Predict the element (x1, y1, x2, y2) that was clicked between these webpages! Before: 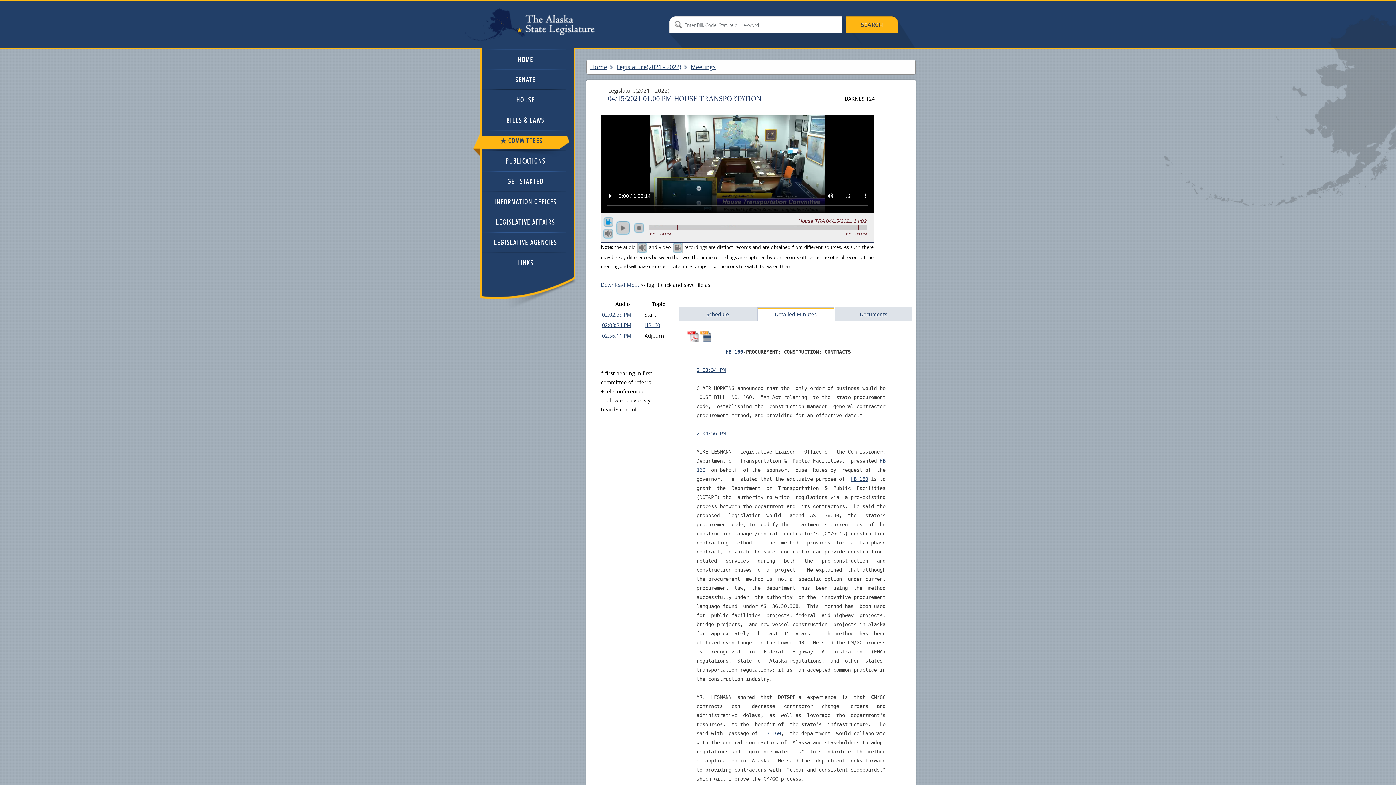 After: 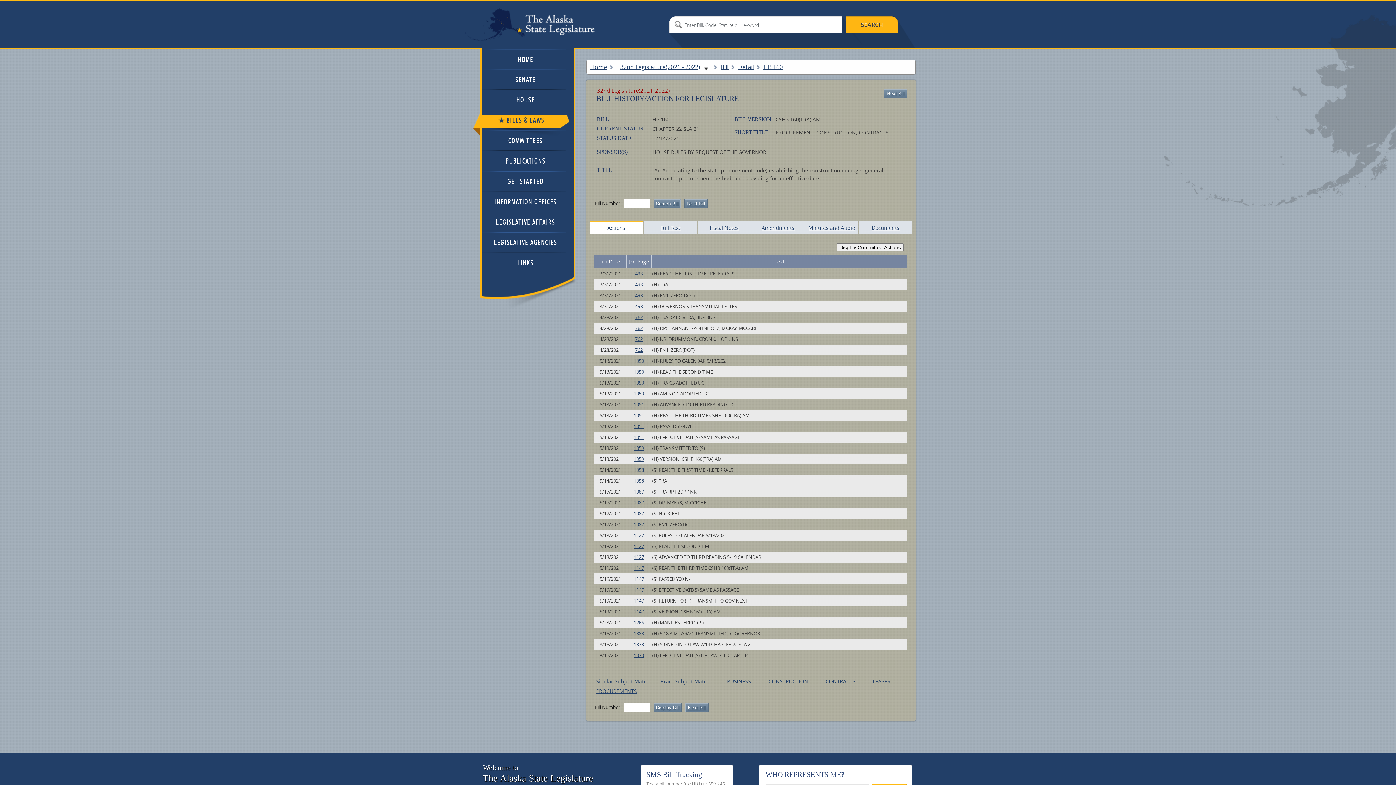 Action: label: HB 160 bbox: (763, 730, 781, 736)